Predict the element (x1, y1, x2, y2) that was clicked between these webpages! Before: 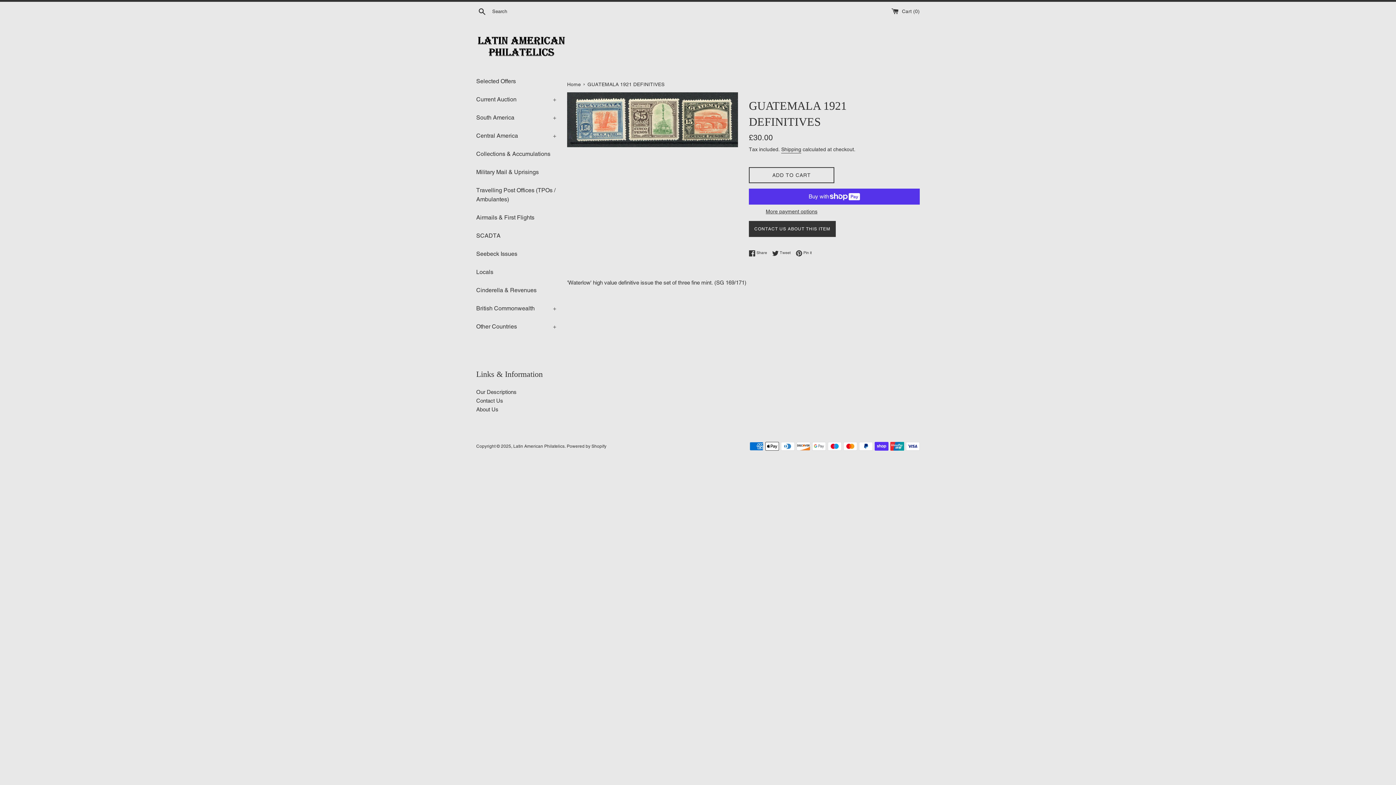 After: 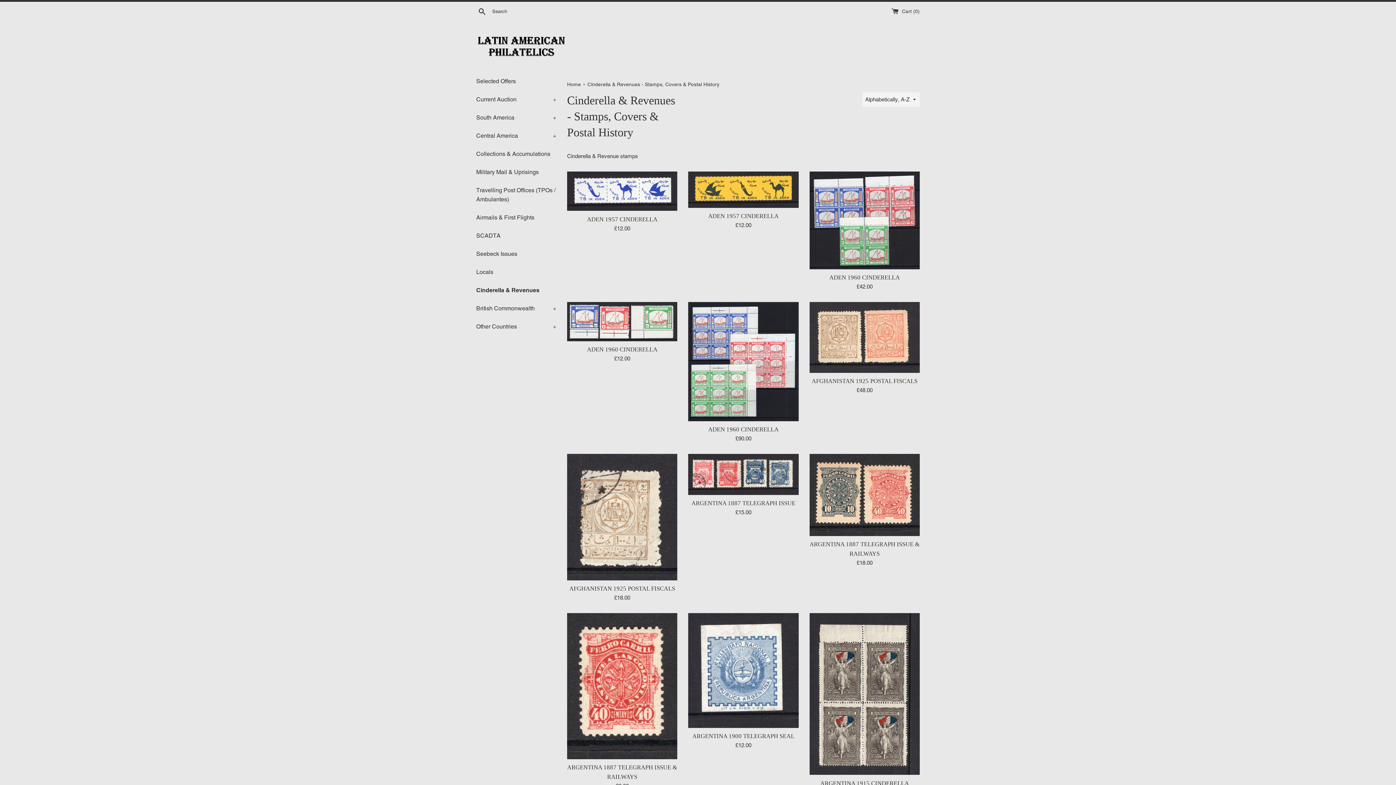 Action: label: Cinderella & Revenues bbox: (476, 281, 556, 299)